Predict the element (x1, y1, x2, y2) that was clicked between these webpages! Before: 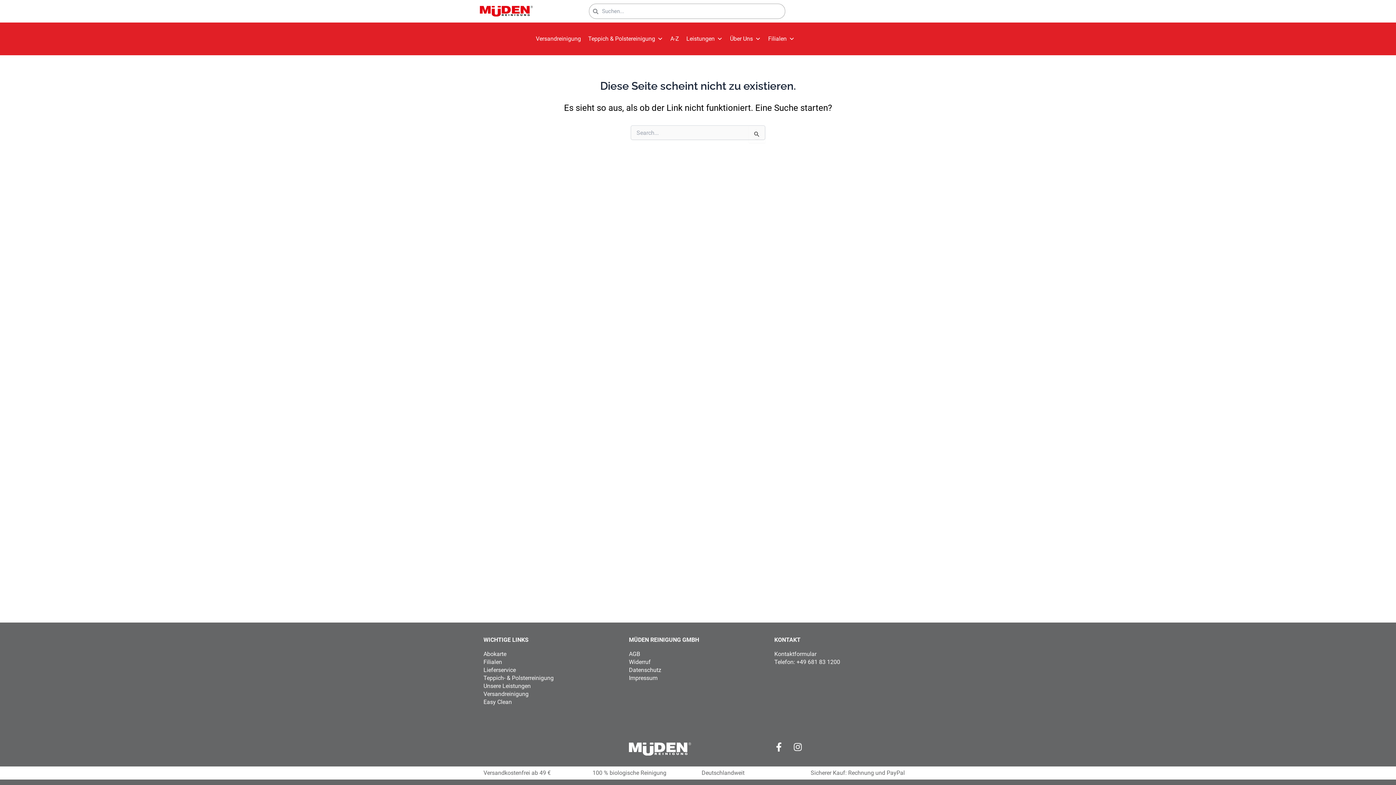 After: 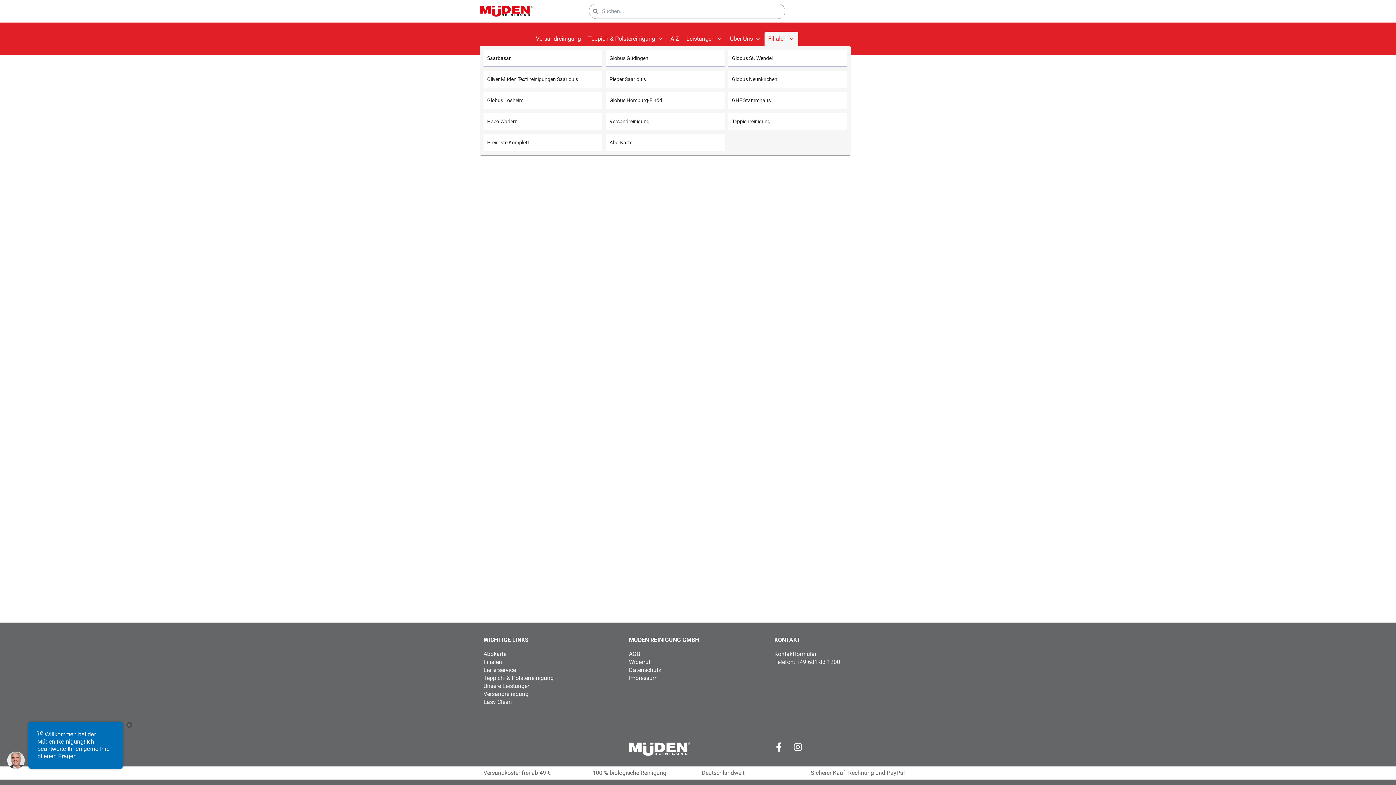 Action: bbox: (764, 31, 798, 46) label: Filialen